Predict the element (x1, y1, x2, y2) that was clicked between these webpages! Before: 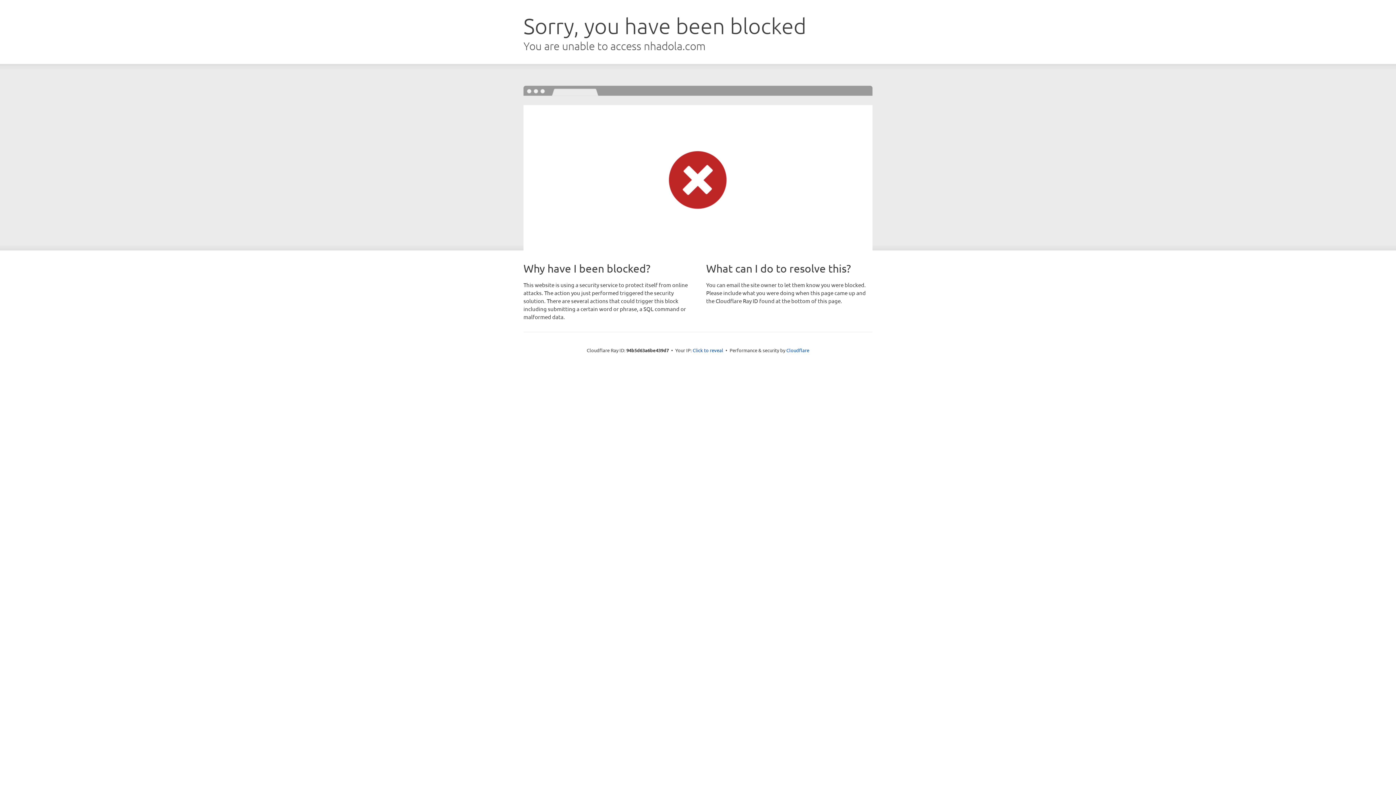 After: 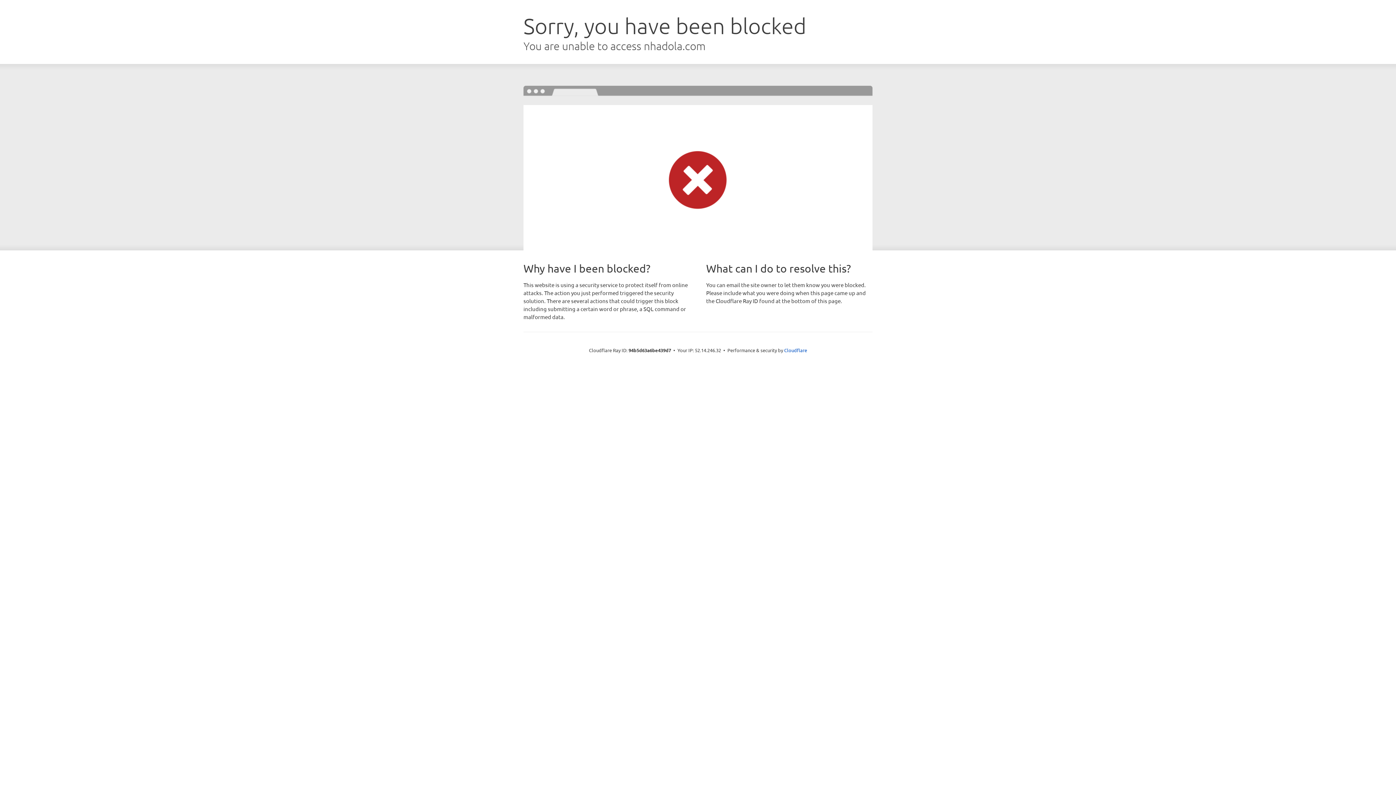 Action: label: Click to reveal bbox: (692, 346, 723, 353)